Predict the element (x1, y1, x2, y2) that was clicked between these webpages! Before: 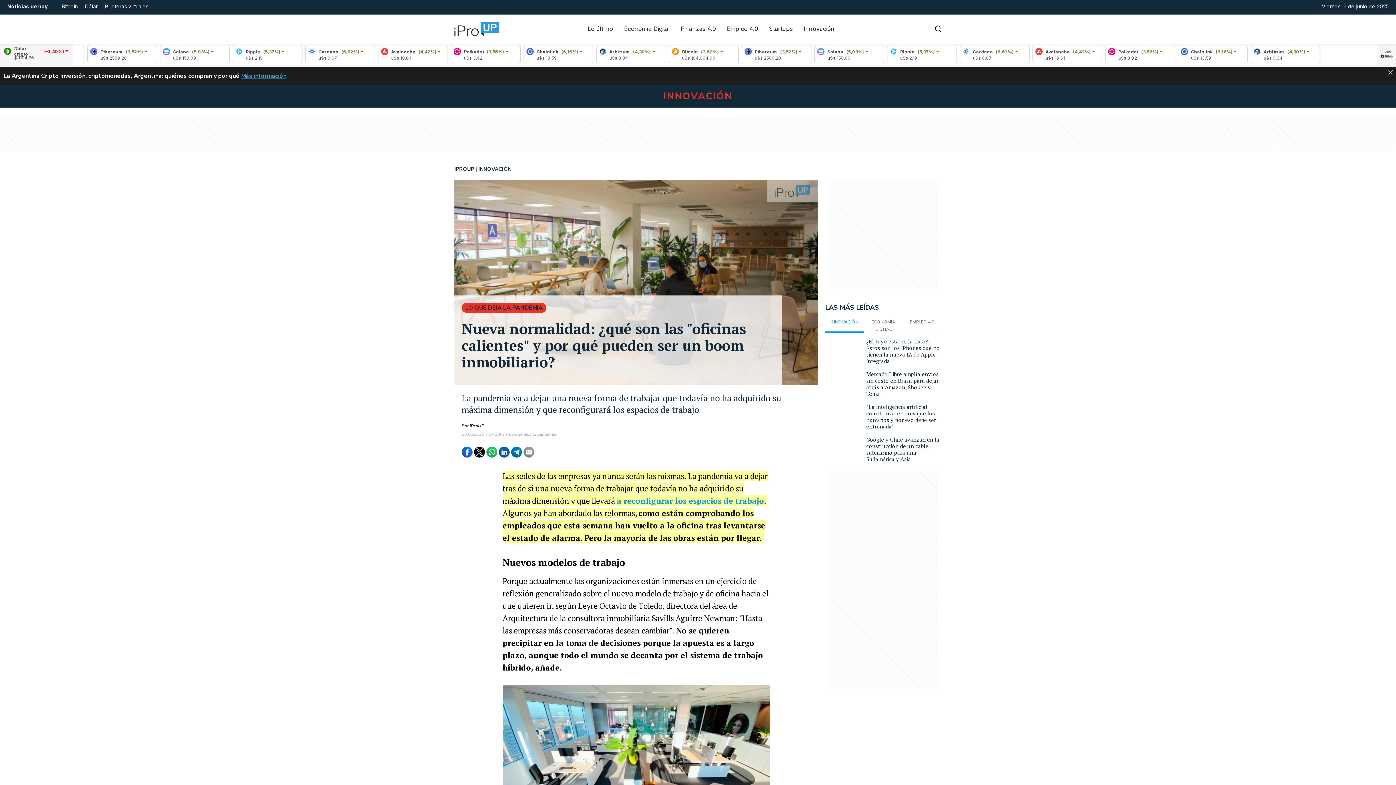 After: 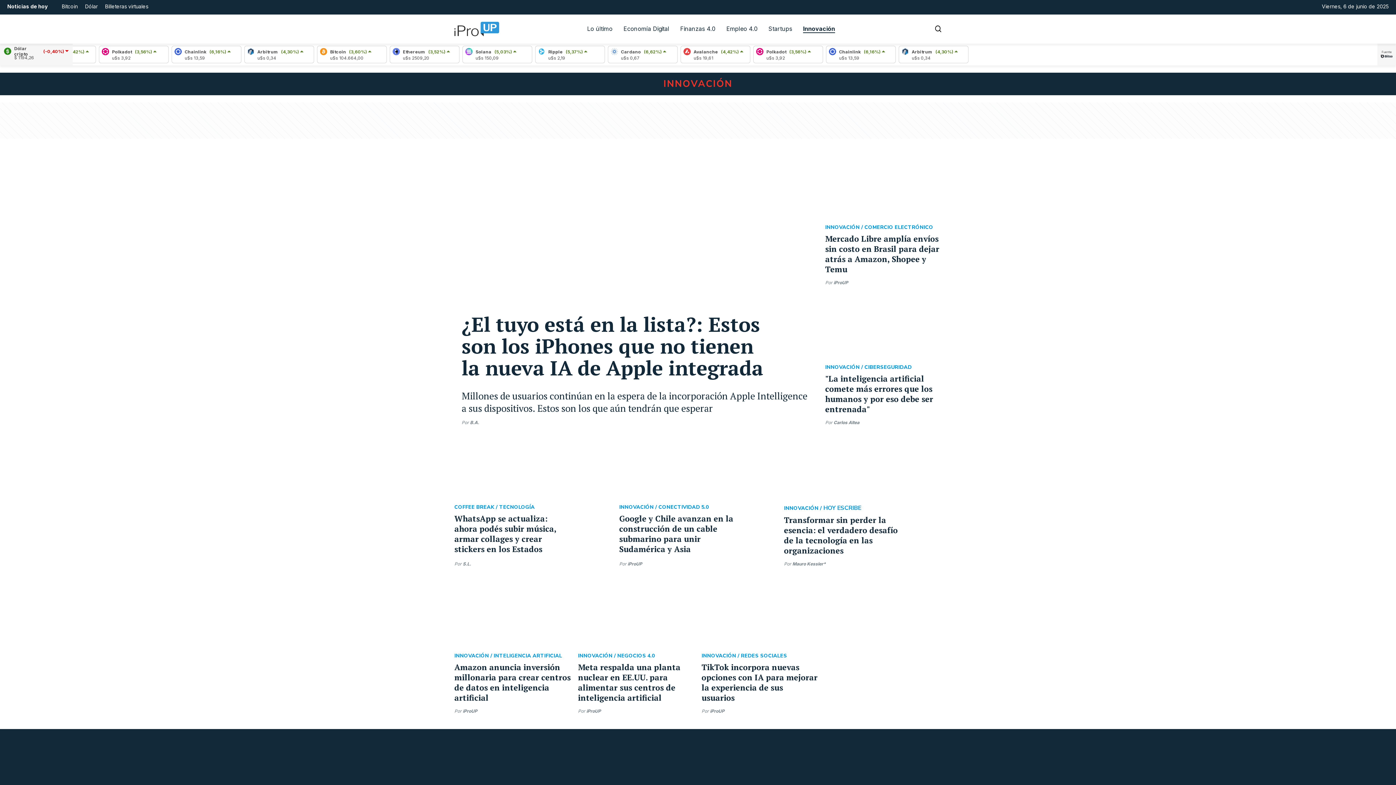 Action: label: INNOVACIÓN bbox: (478, 165, 511, 172)